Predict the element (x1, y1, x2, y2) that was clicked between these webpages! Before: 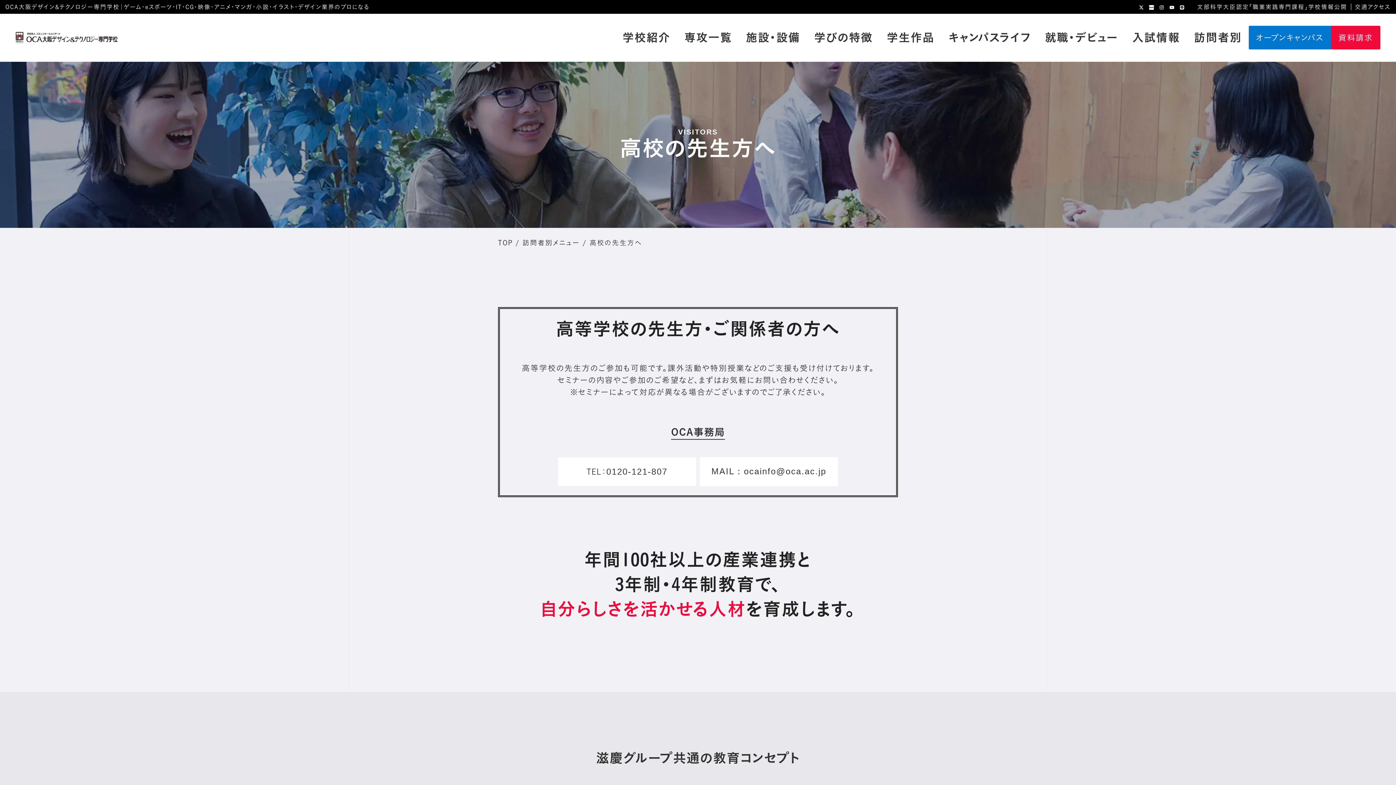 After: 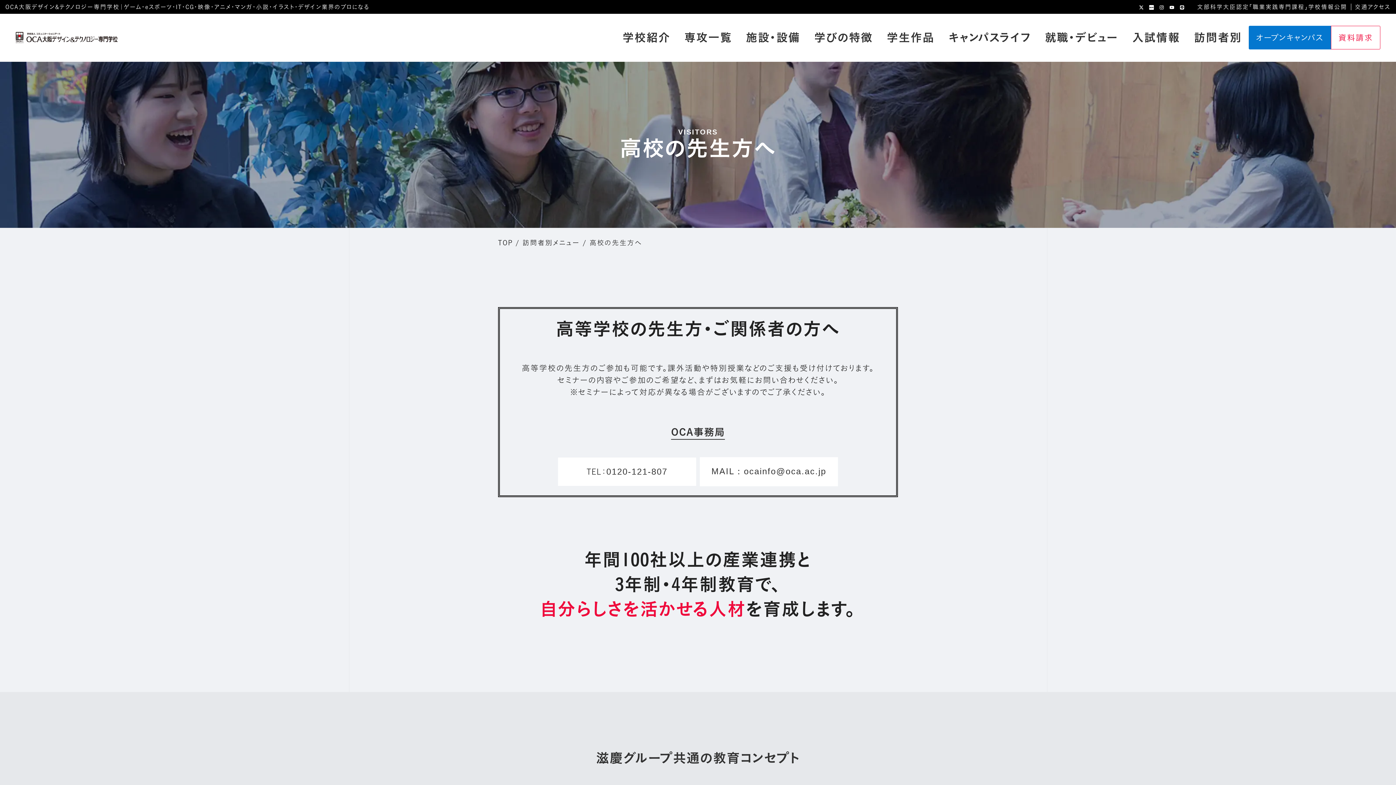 Action: bbox: (1331, 25, 1380, 49) label: 資料請求